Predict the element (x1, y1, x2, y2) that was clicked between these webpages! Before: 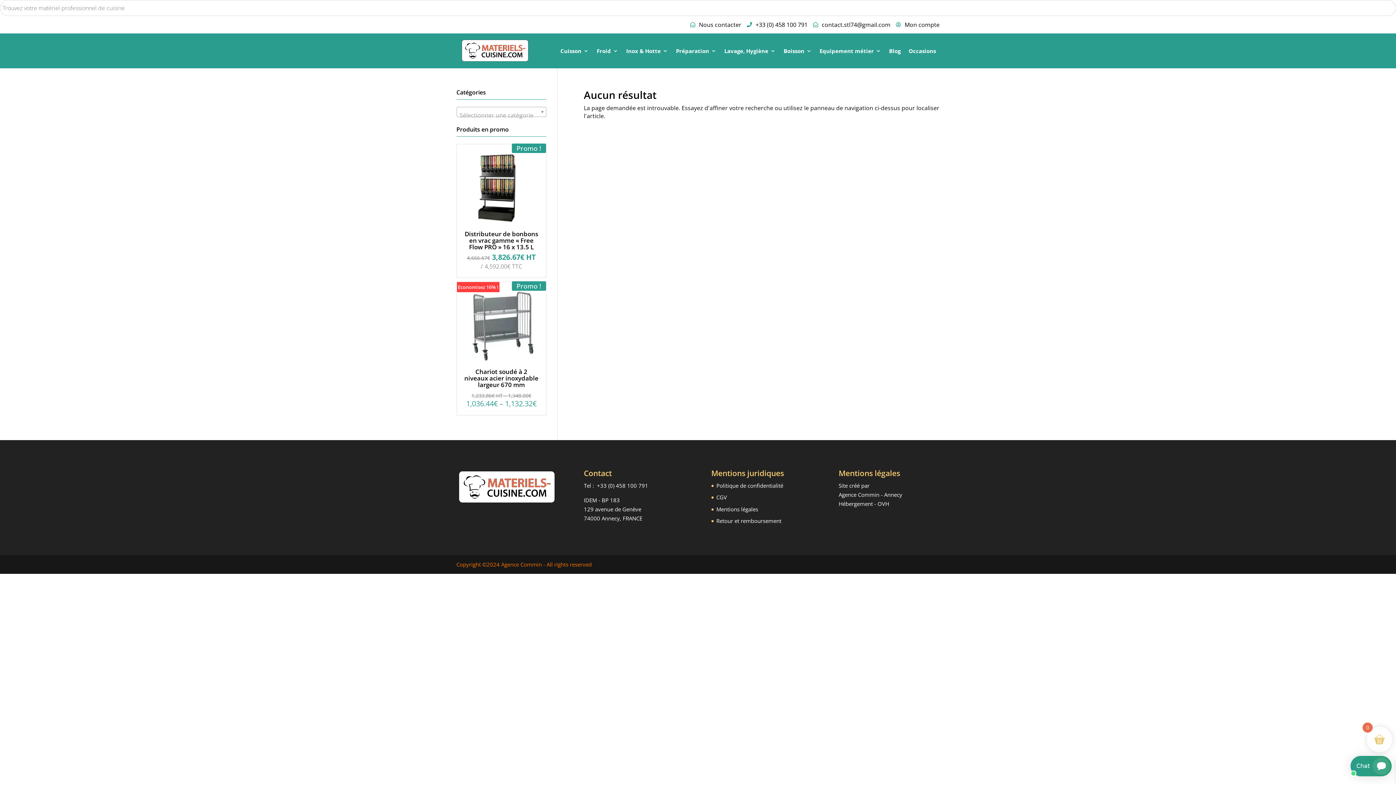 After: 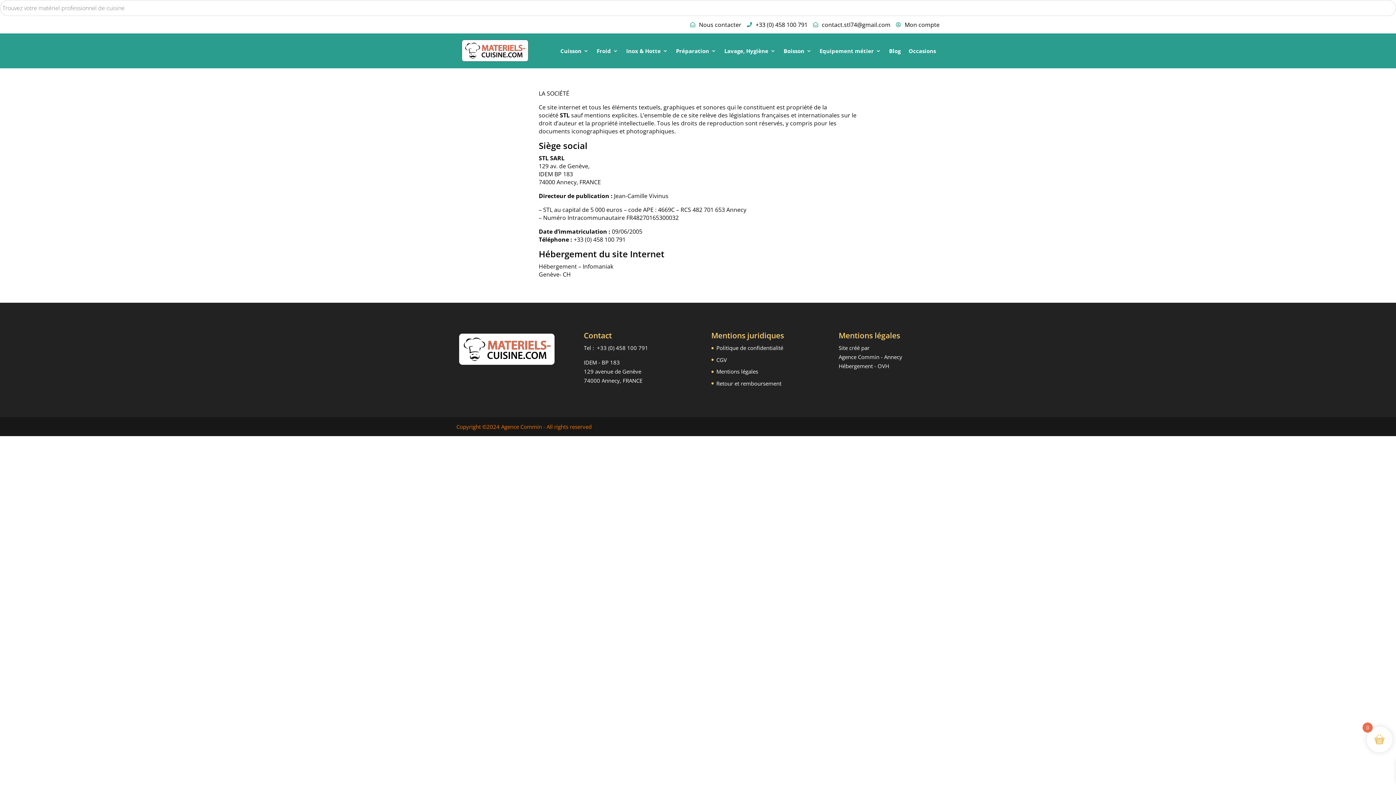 Action: bbox: (716, 505, 758, 513) label: Mentions légales